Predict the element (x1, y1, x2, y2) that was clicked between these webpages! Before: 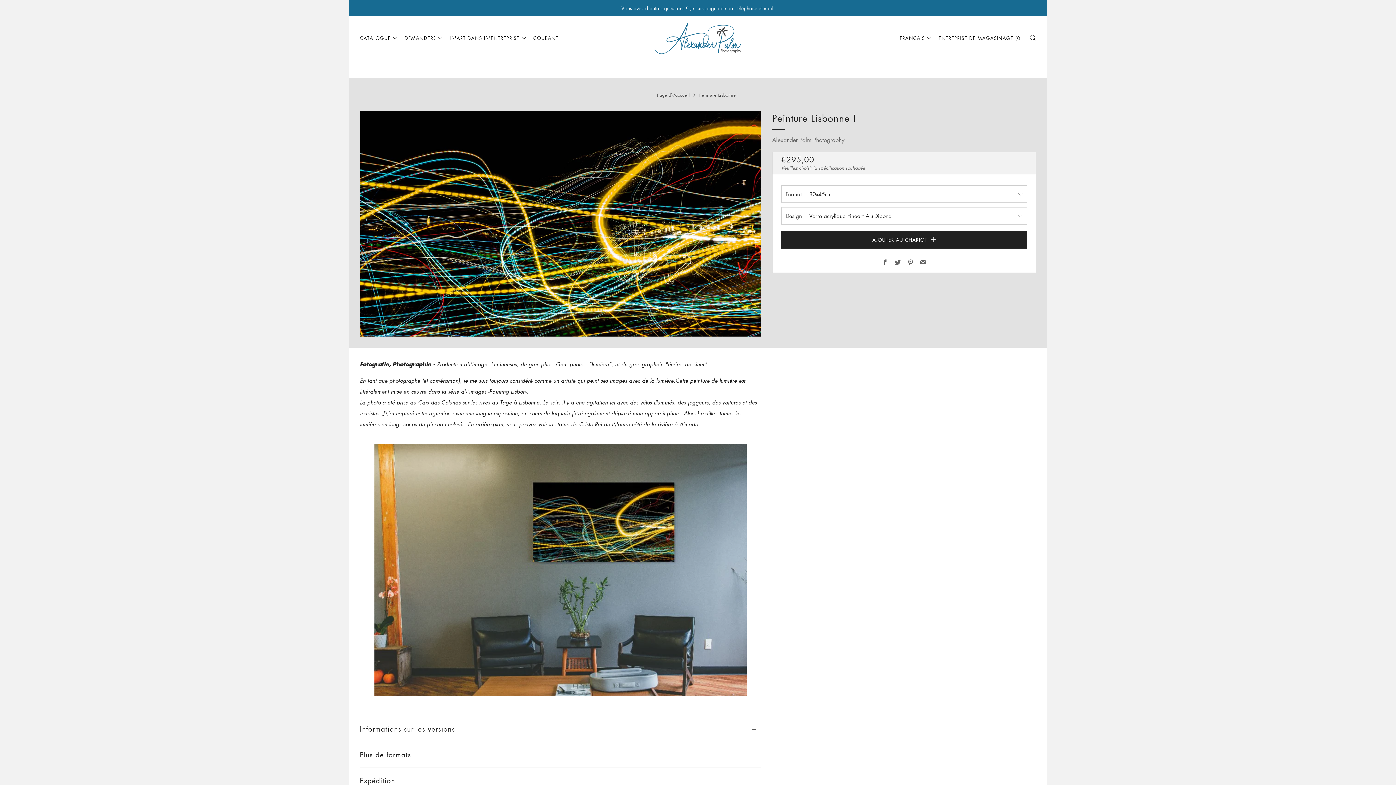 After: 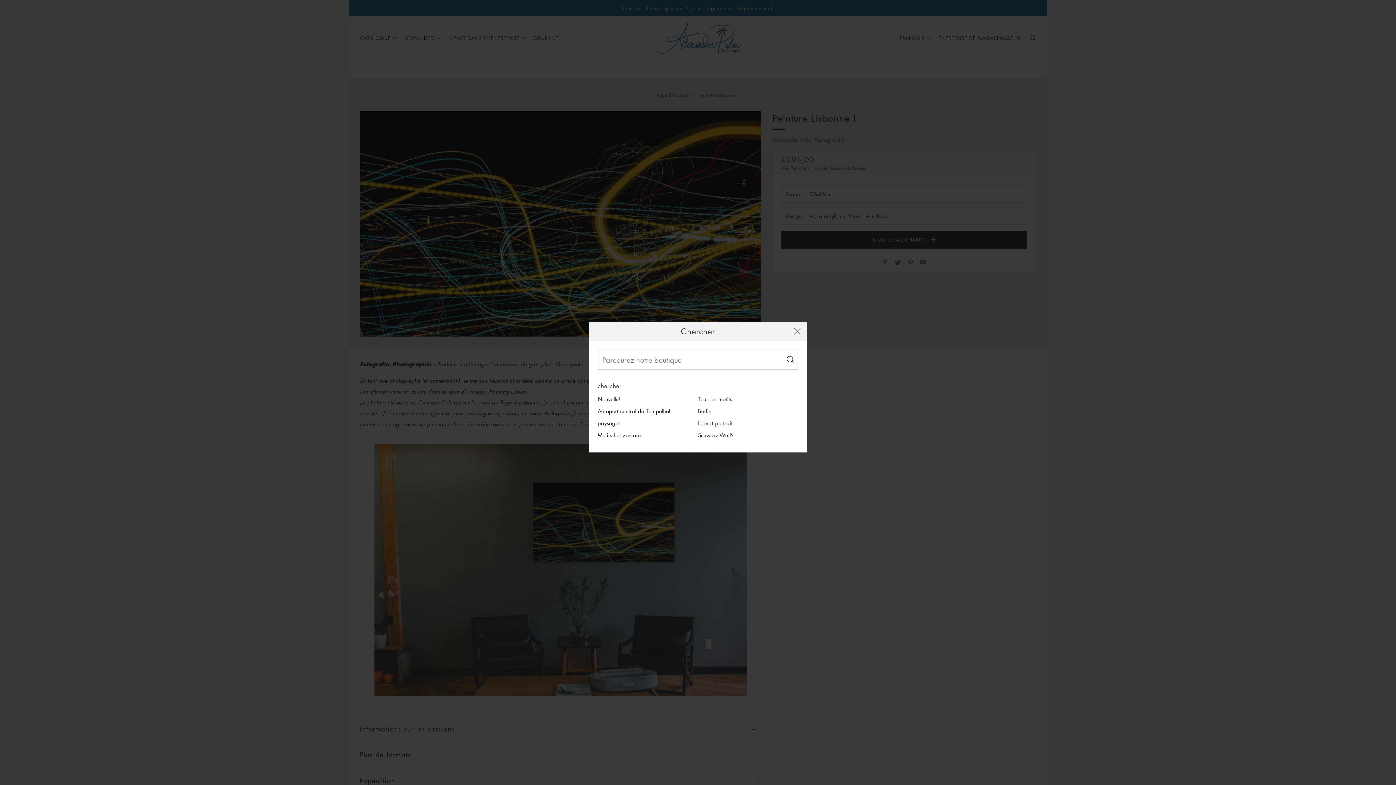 Action: label: CHERCHER bbox: (1029, 34, 1036, 40)